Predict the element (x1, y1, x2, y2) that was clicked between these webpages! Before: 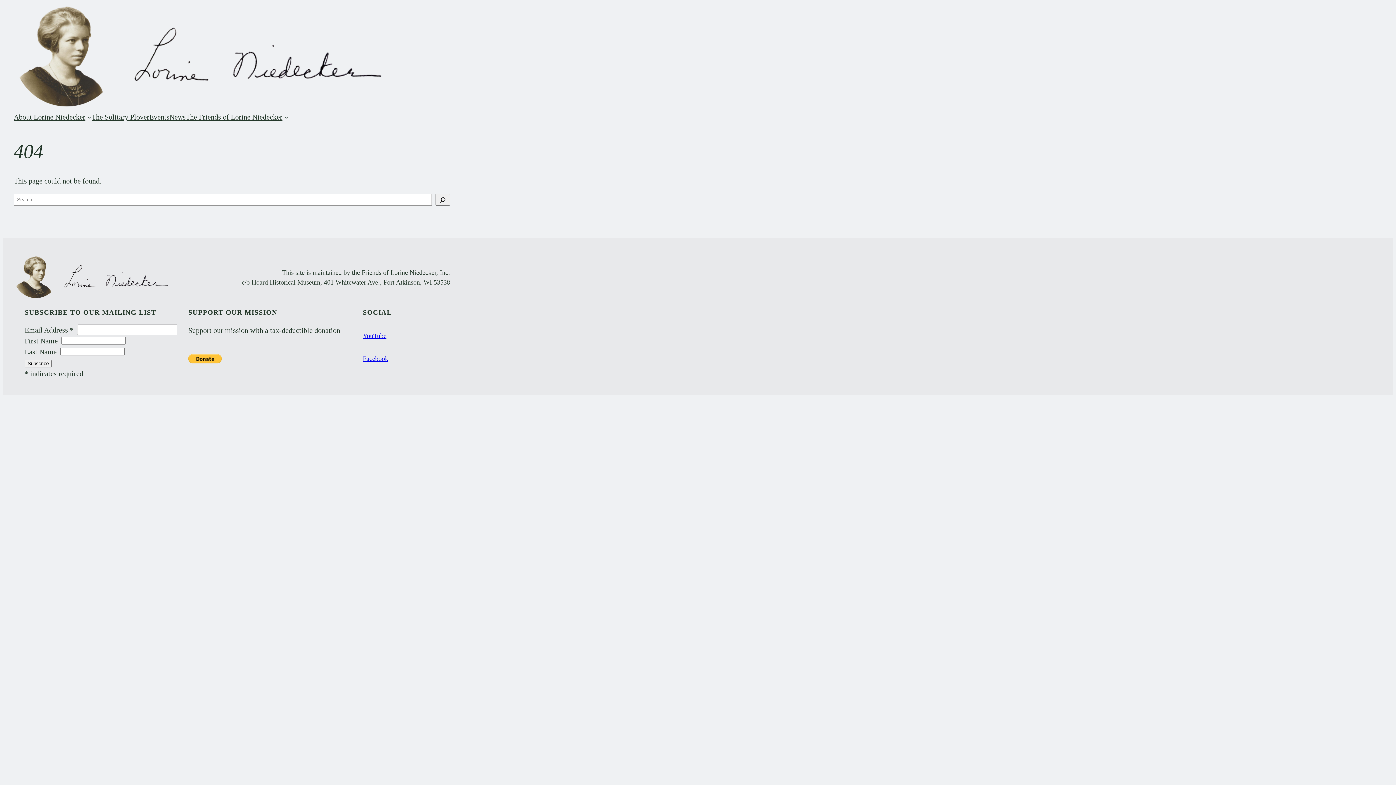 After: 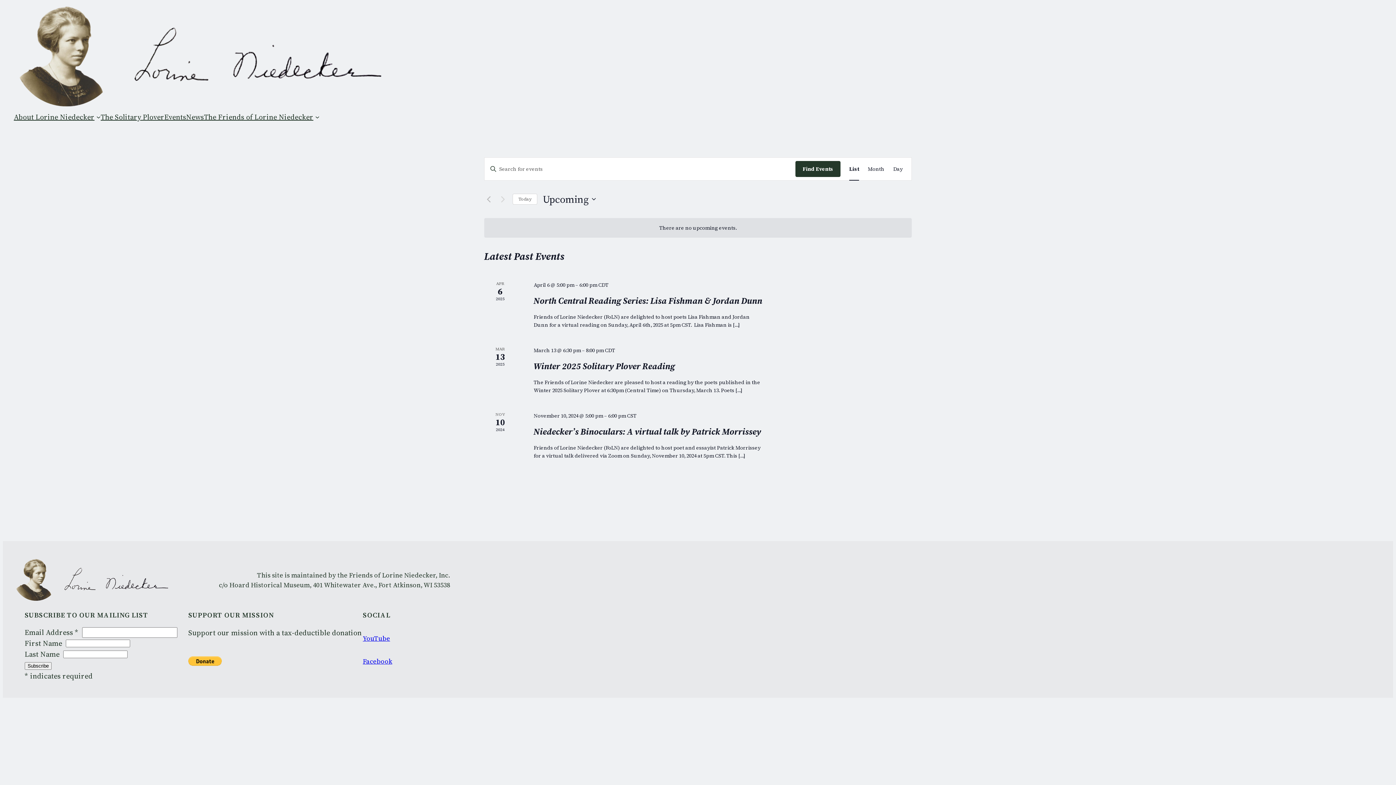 Action: label: Events bbox: (149, 111, 169, 122)